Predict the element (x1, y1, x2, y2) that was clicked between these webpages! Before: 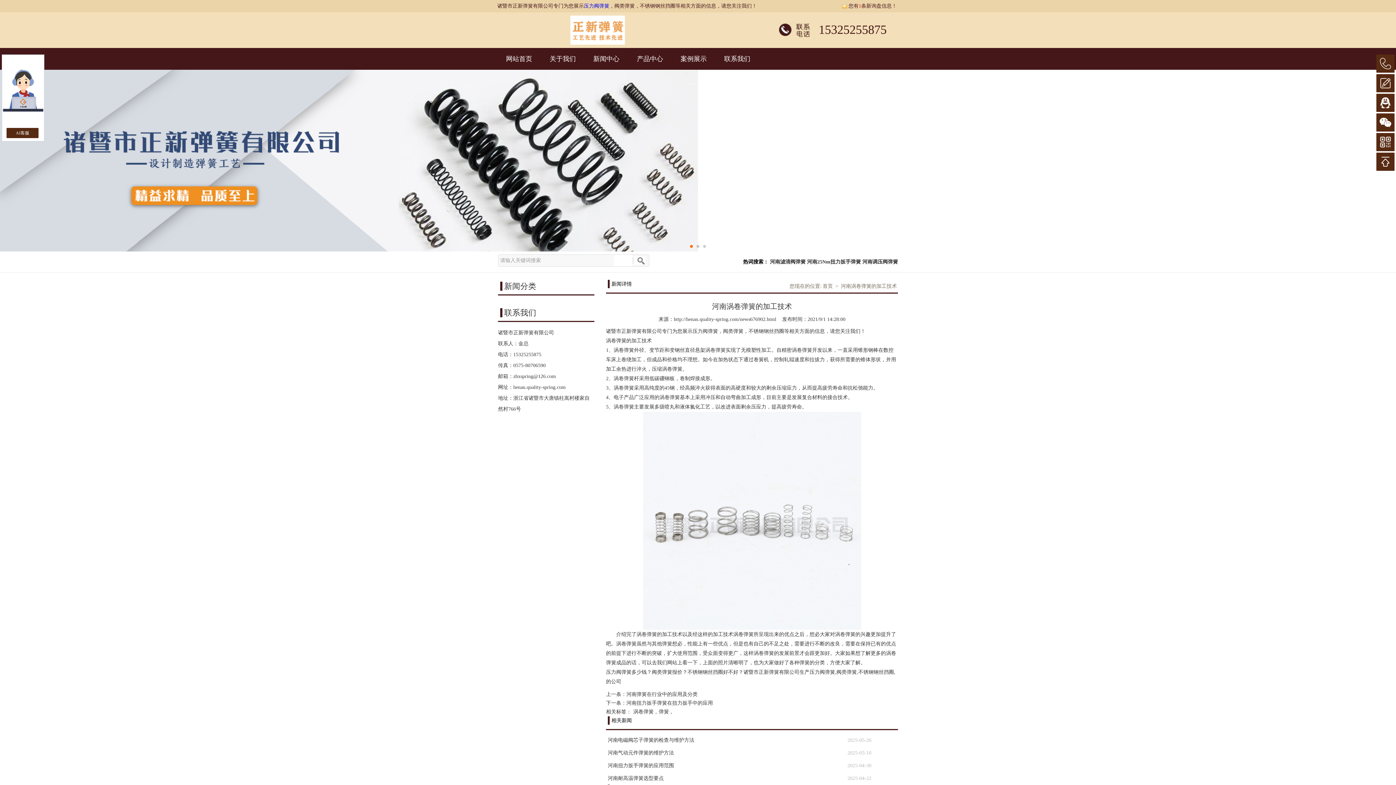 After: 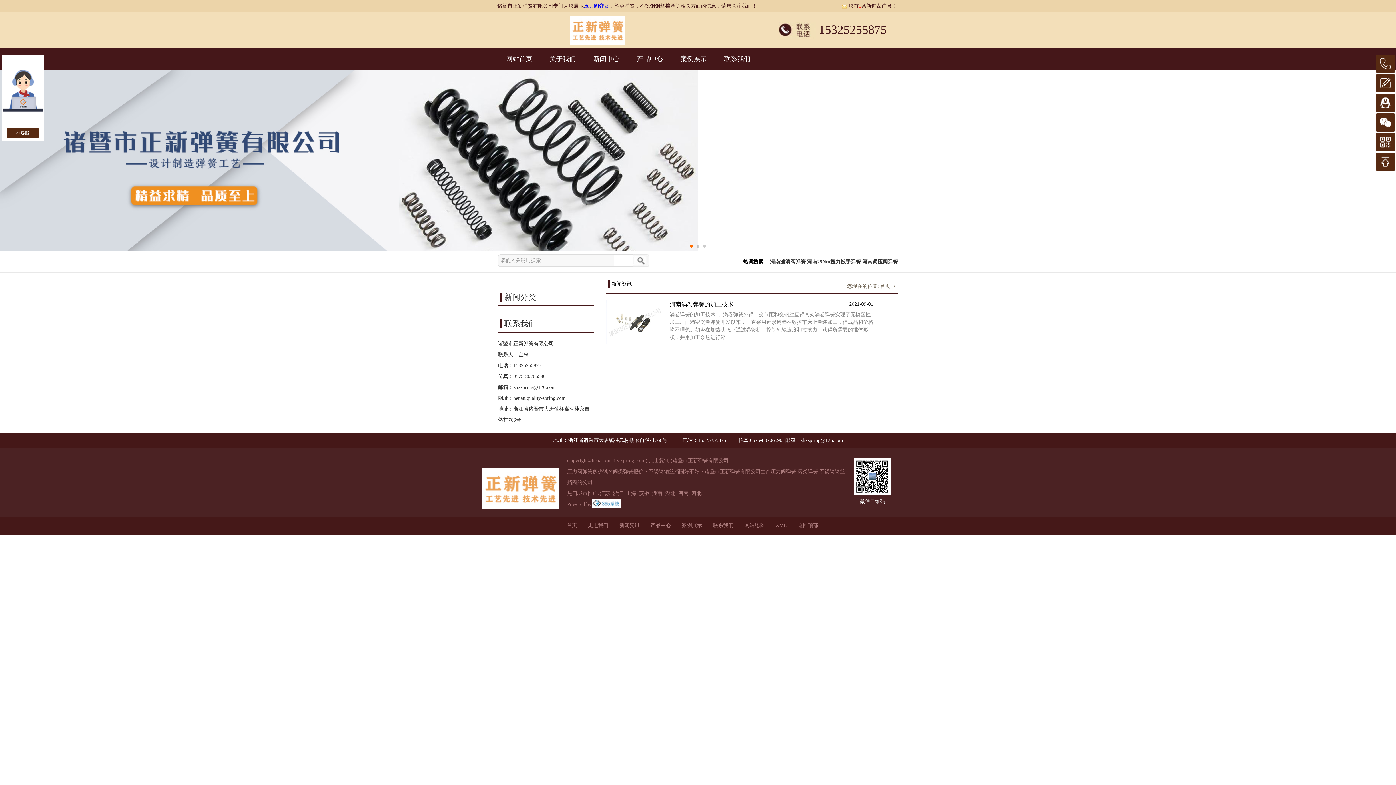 Action: bbox: (633, 709, 653, 714) label: 涡卷弹簧